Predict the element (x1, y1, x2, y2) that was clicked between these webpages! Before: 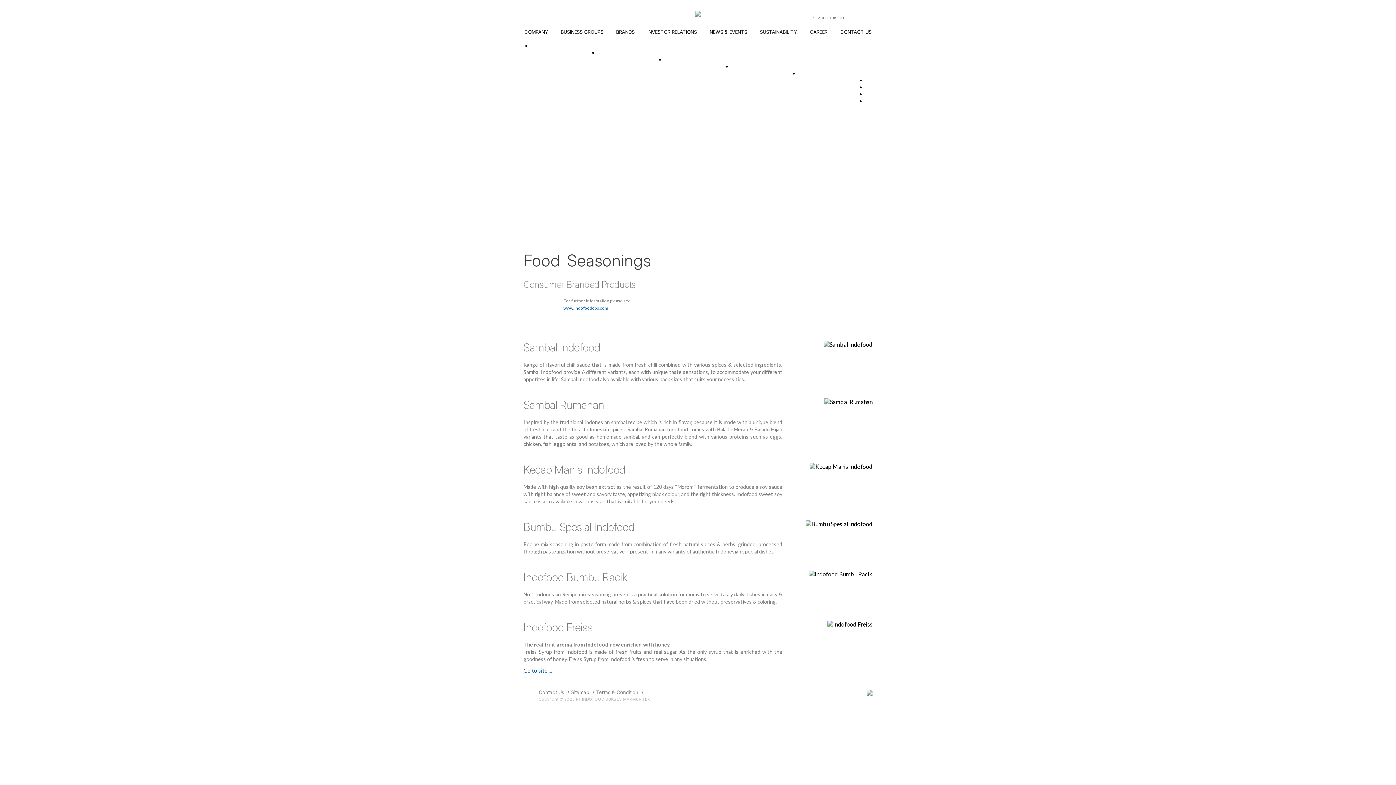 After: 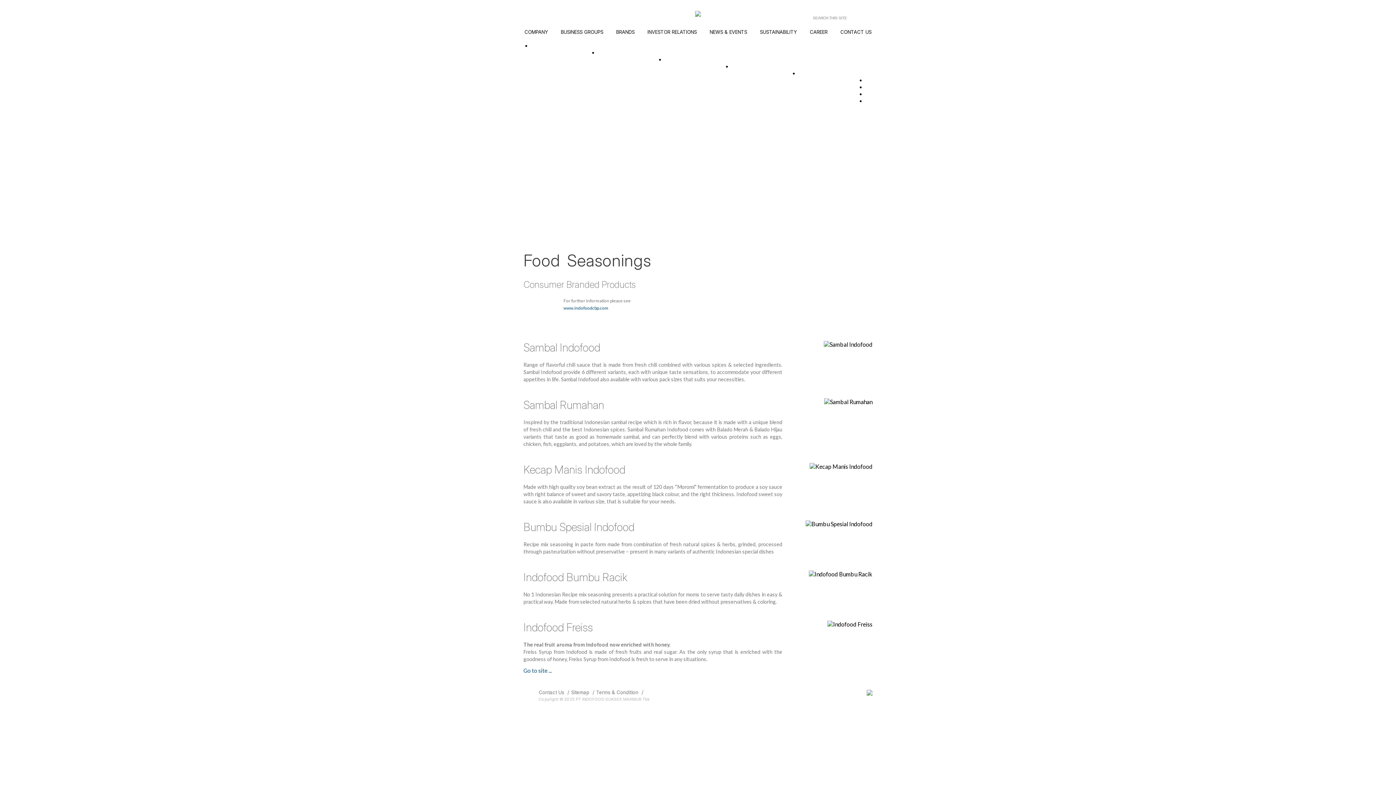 Action: bbox: (827, 621, 872, 628)